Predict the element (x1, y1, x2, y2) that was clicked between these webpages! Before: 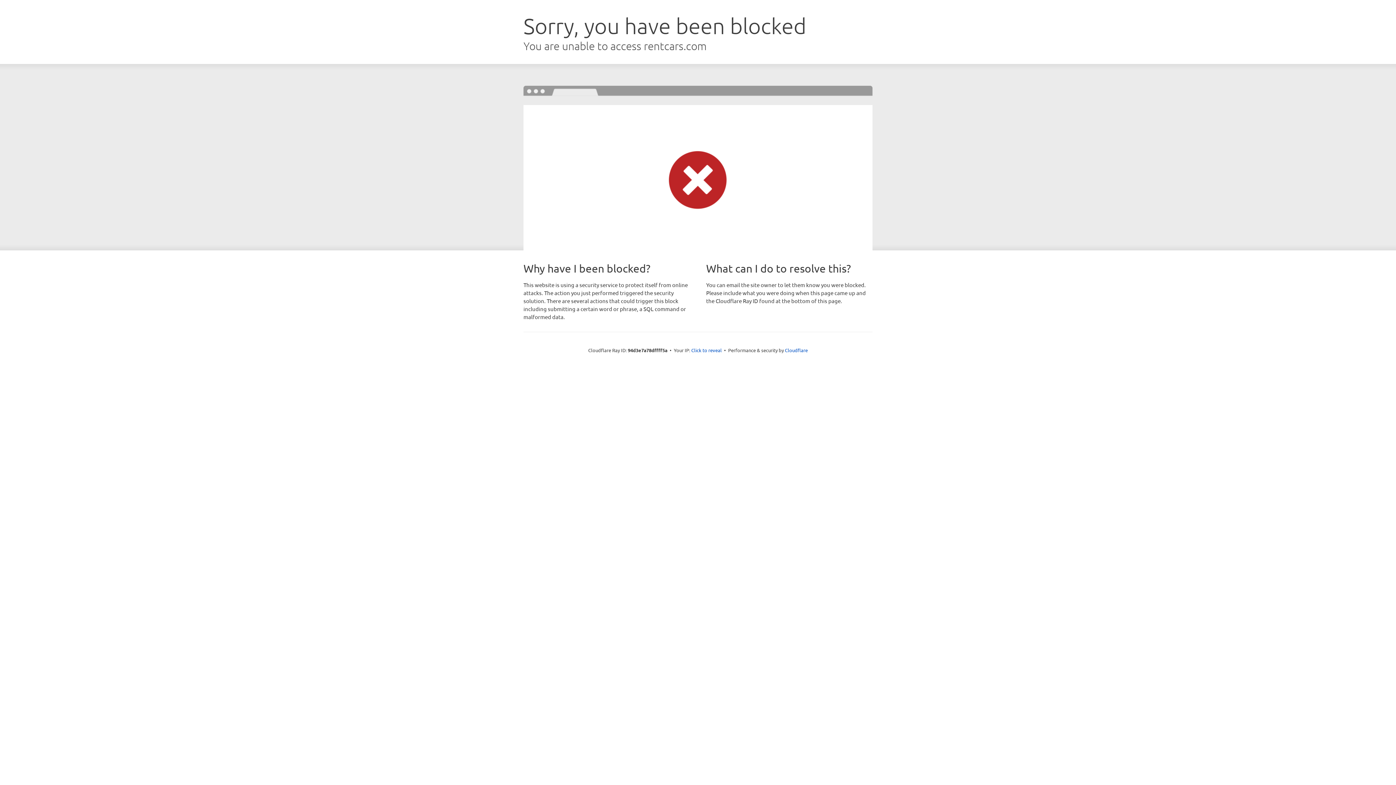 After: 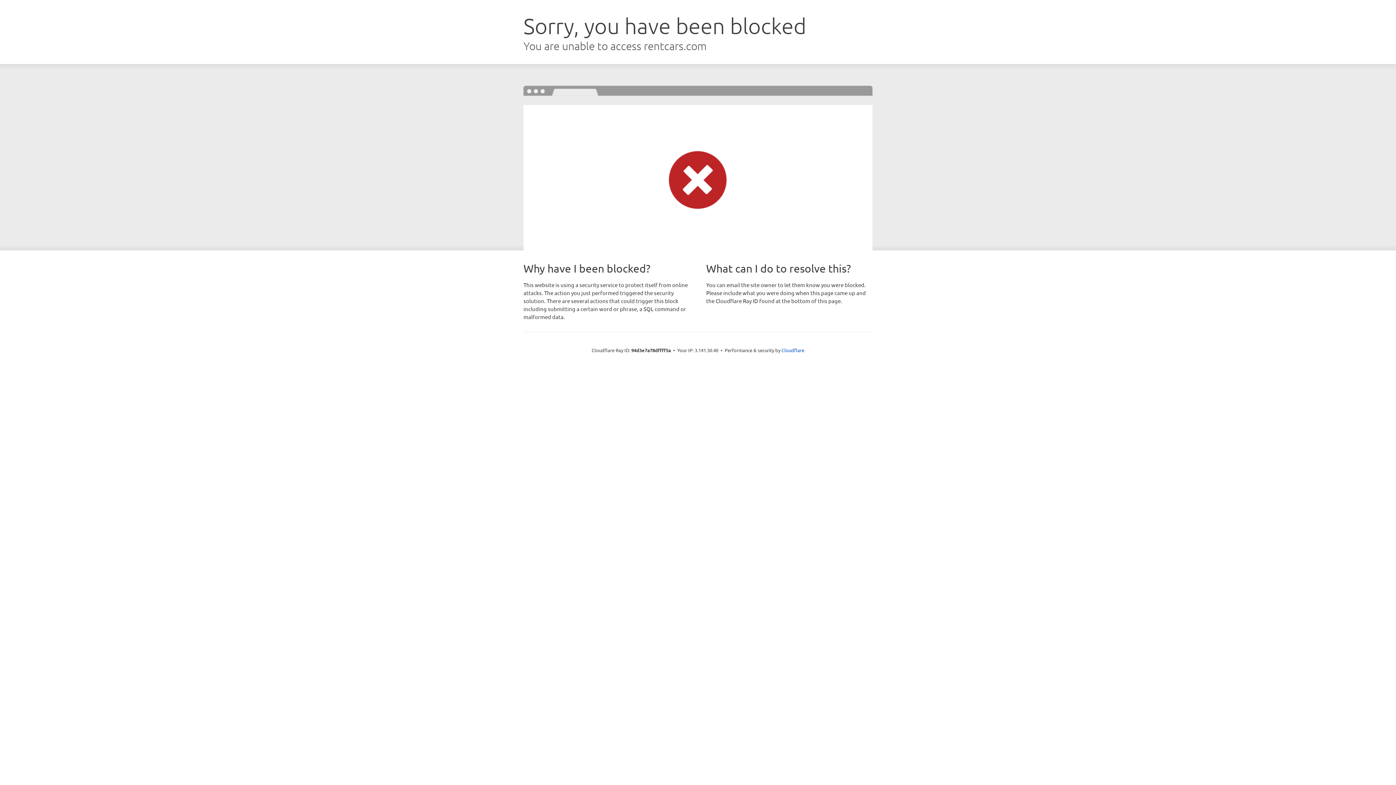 Action: bbox: (691, 346, 722, 353) label: Click to reveal